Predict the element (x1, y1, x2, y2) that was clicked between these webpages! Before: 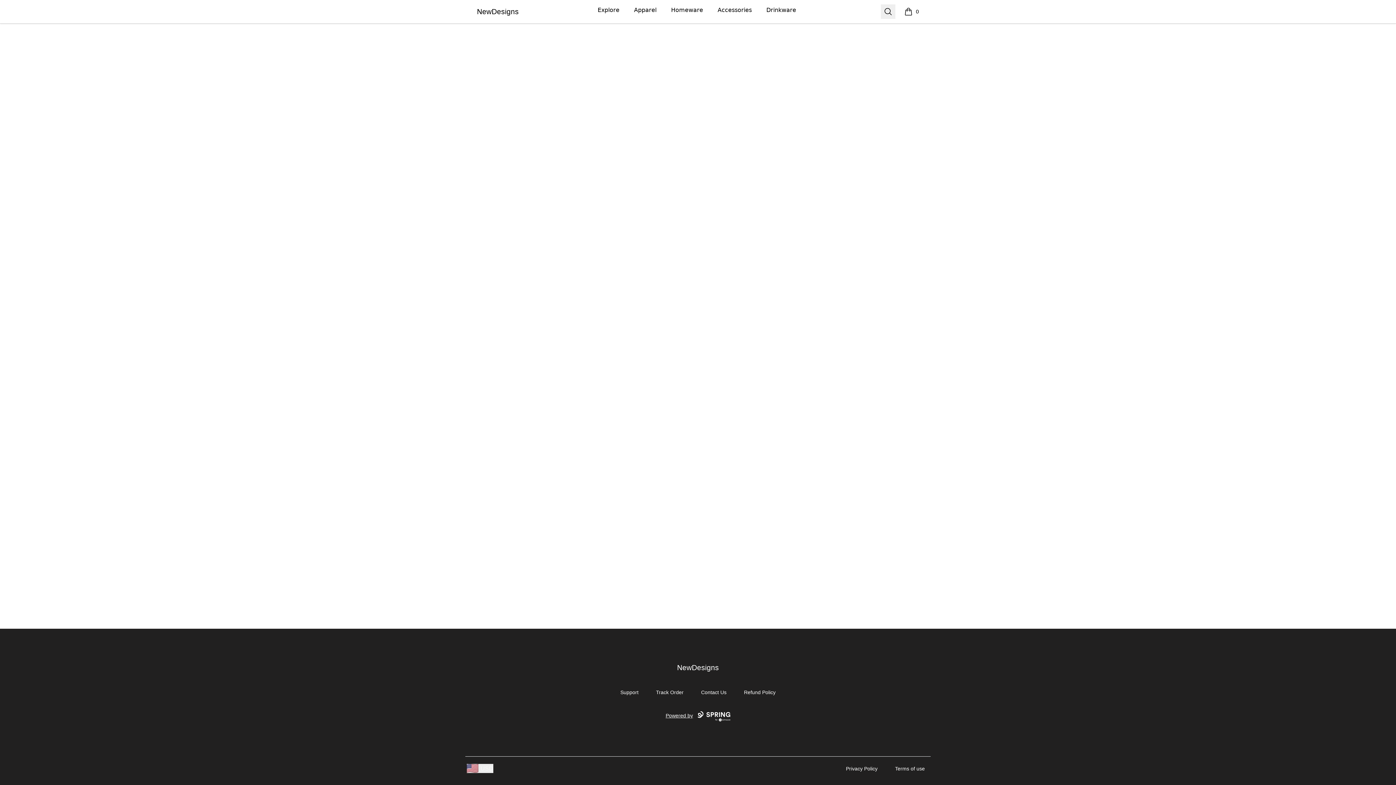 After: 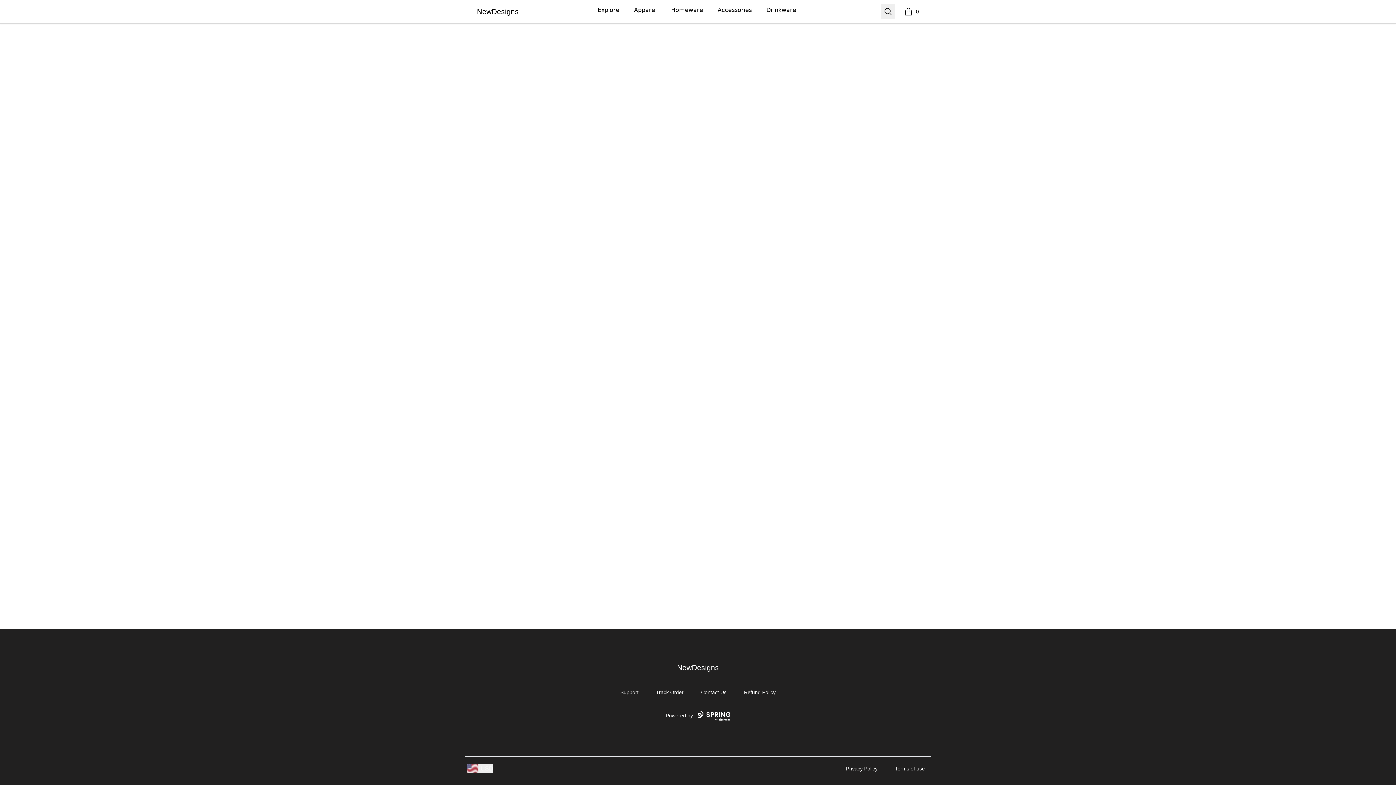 Action: label: Support bbox: (620, 689, 638, 695)